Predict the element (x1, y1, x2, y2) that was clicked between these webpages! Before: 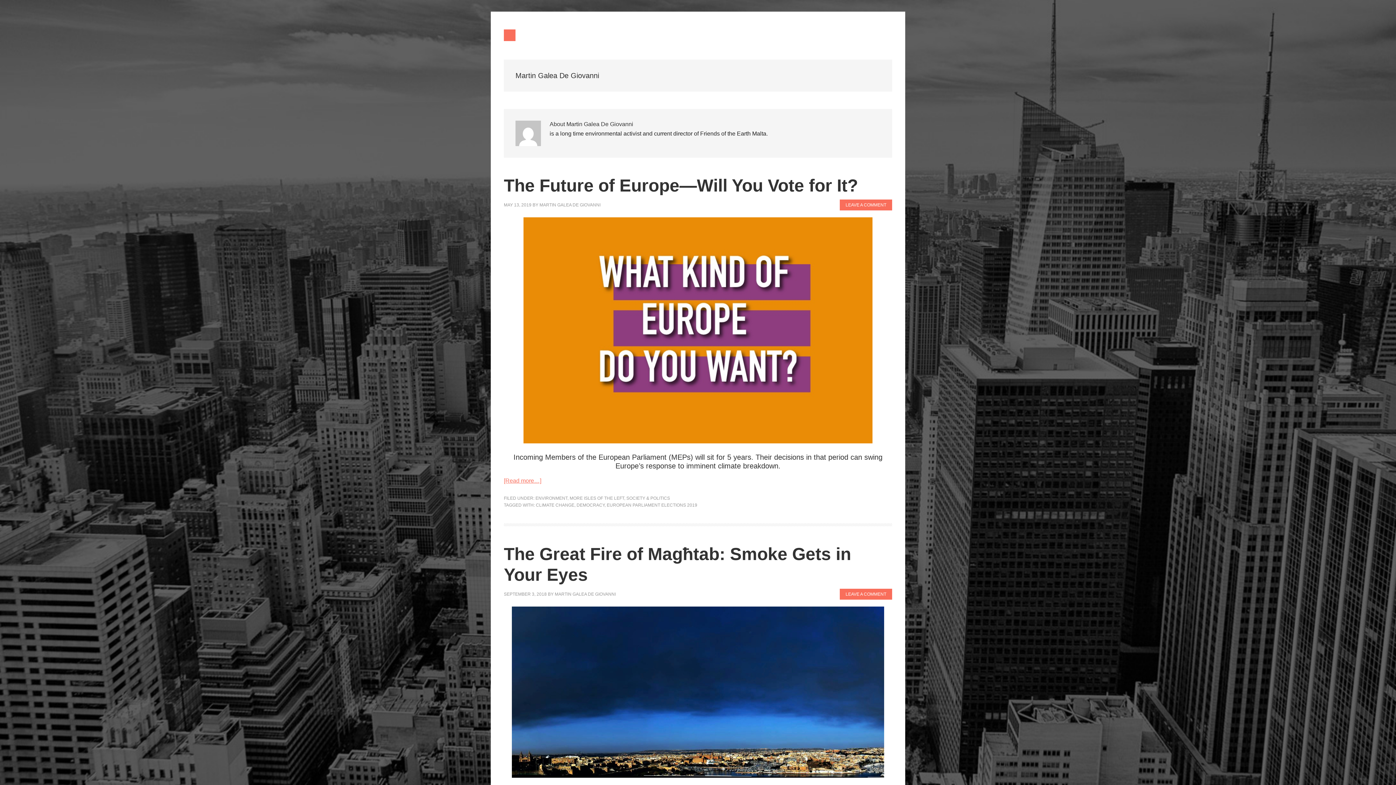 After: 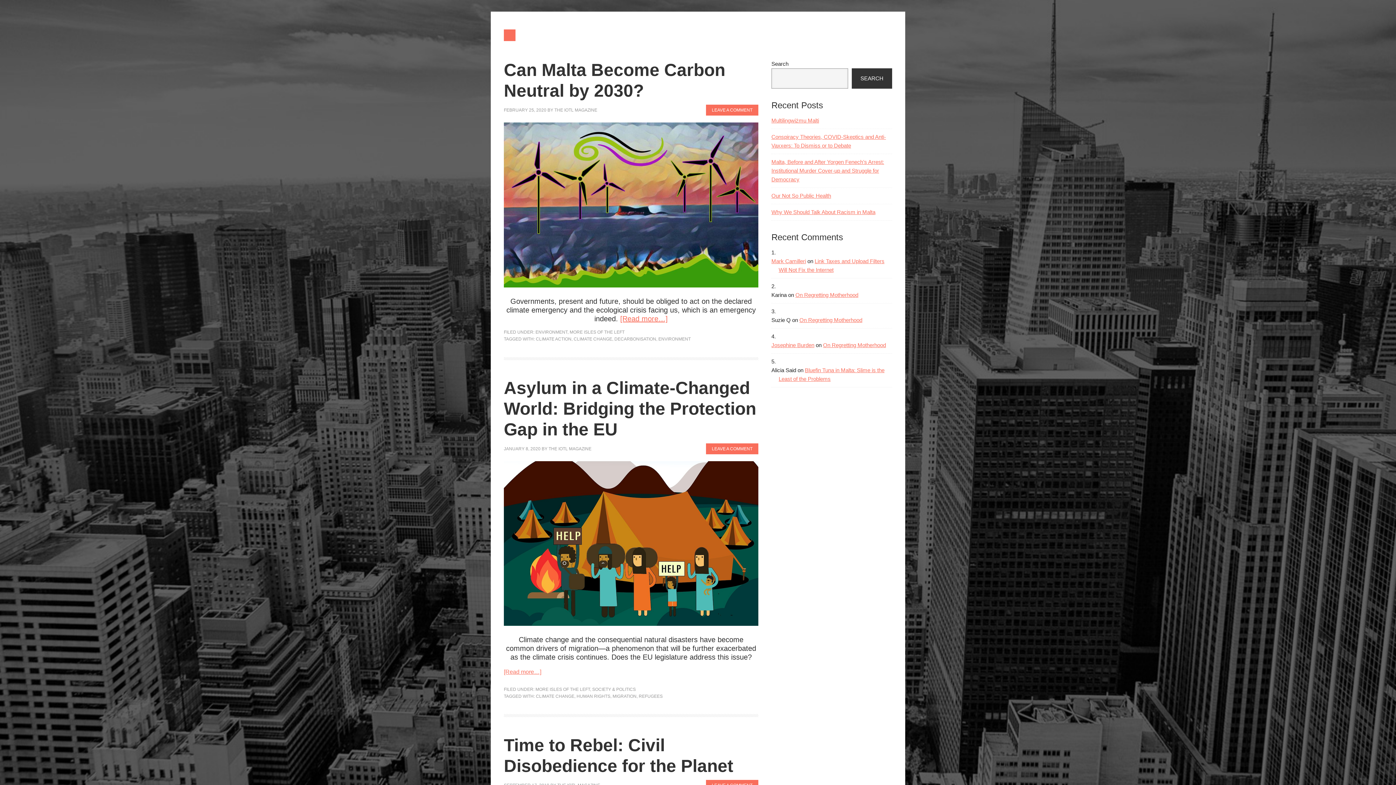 Action: bbox: (536, 502, 574, 508) label: CLIMATE CHANGE